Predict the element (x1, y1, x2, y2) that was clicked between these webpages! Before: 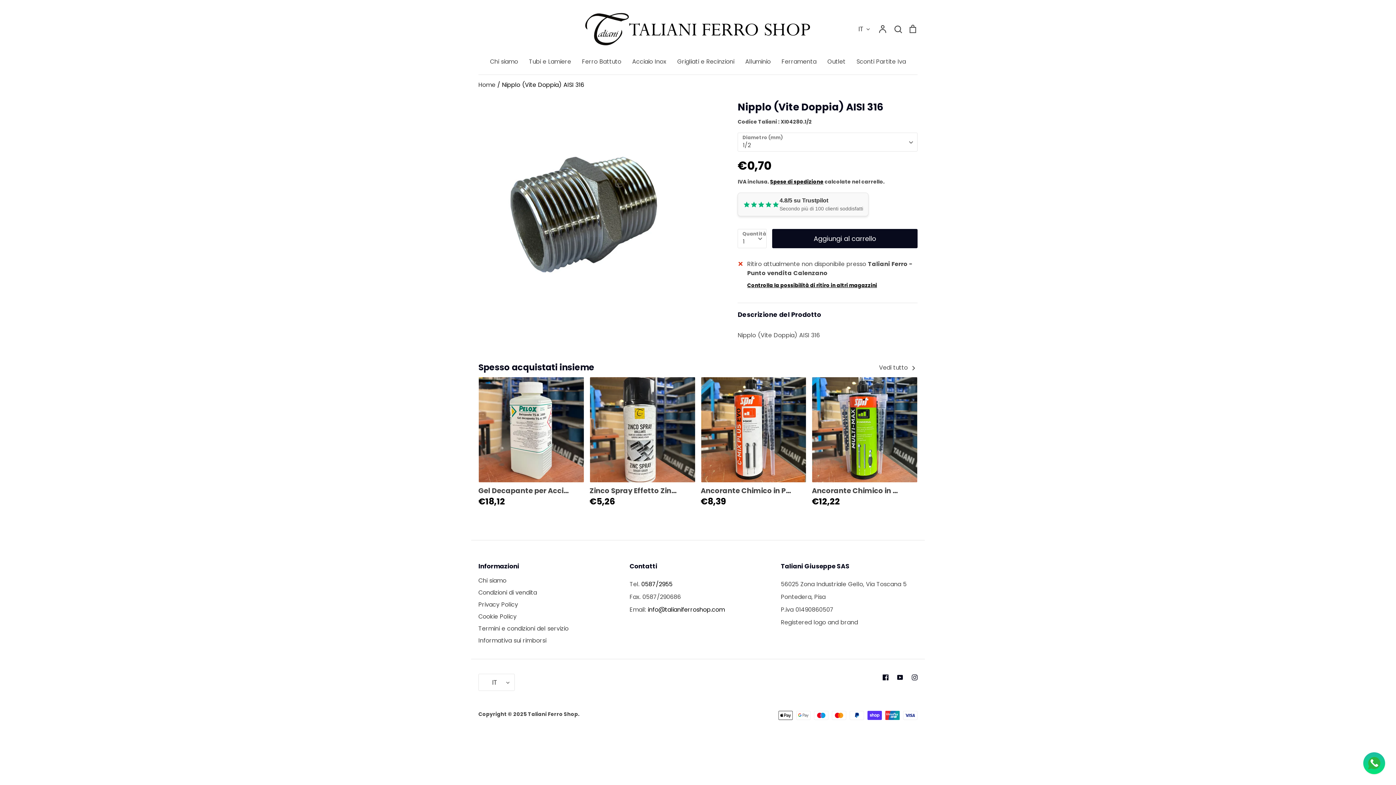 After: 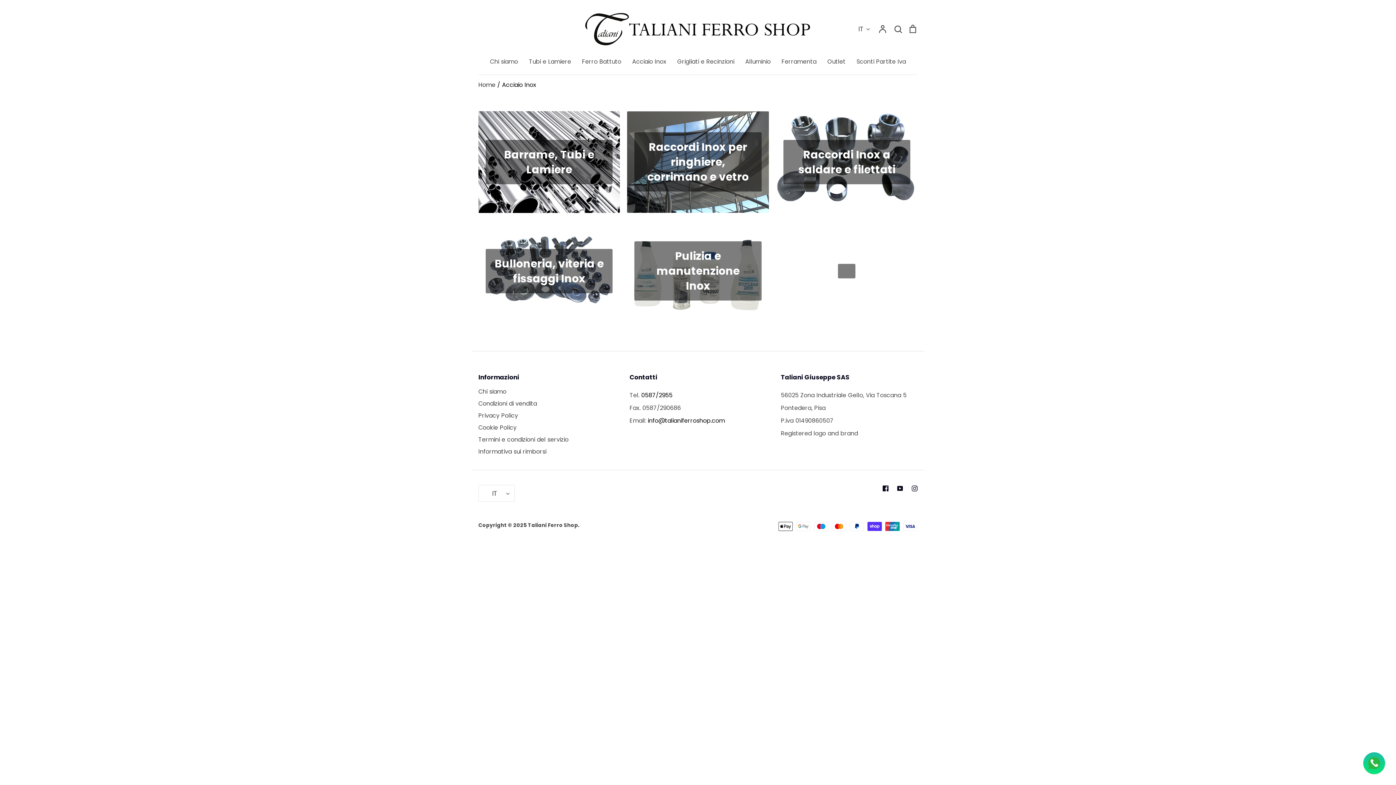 Action: label: Acciaio Inox bbox: (632, 57, 666, 65)